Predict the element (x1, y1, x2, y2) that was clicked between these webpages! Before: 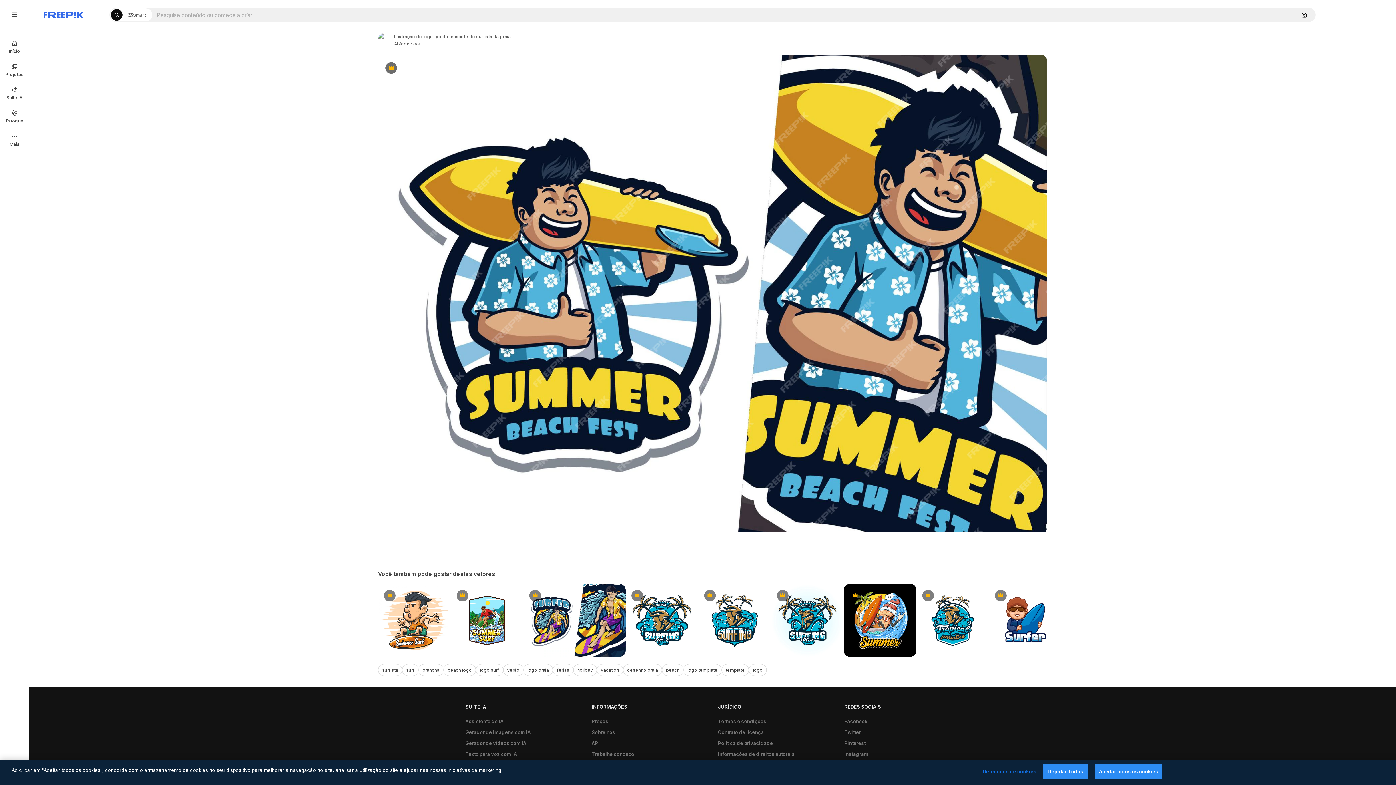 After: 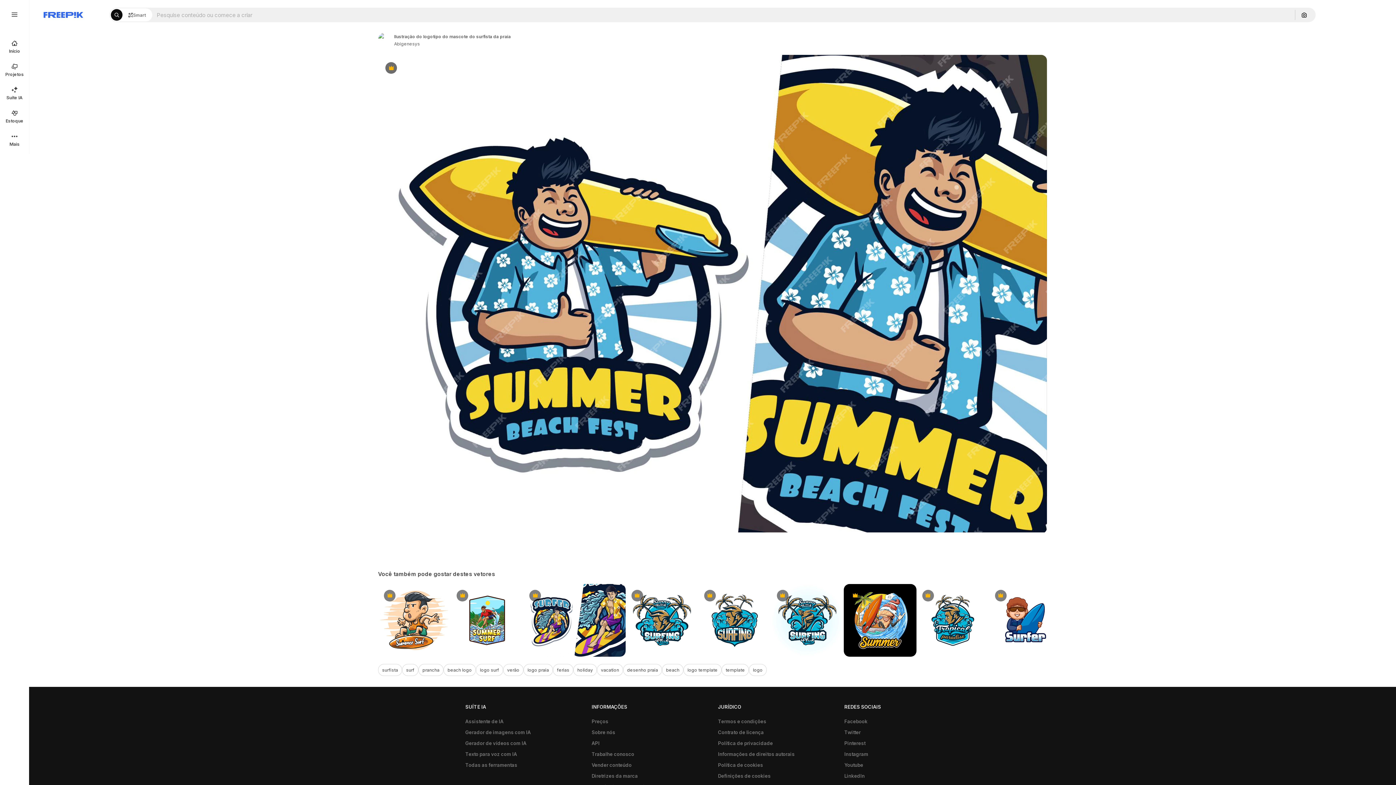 Action: bbox: (1095, 764, 1162, 779) label: Aceitar todos os cookies